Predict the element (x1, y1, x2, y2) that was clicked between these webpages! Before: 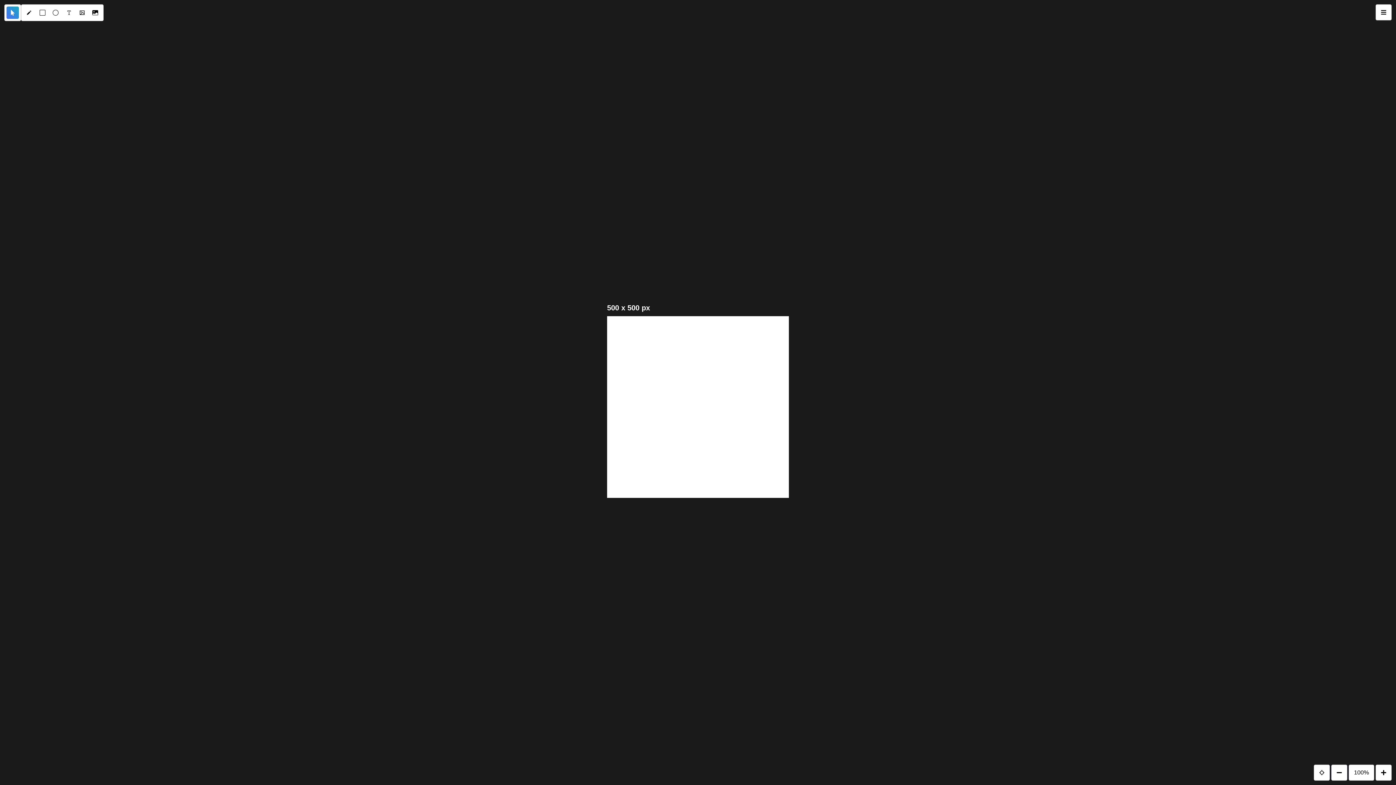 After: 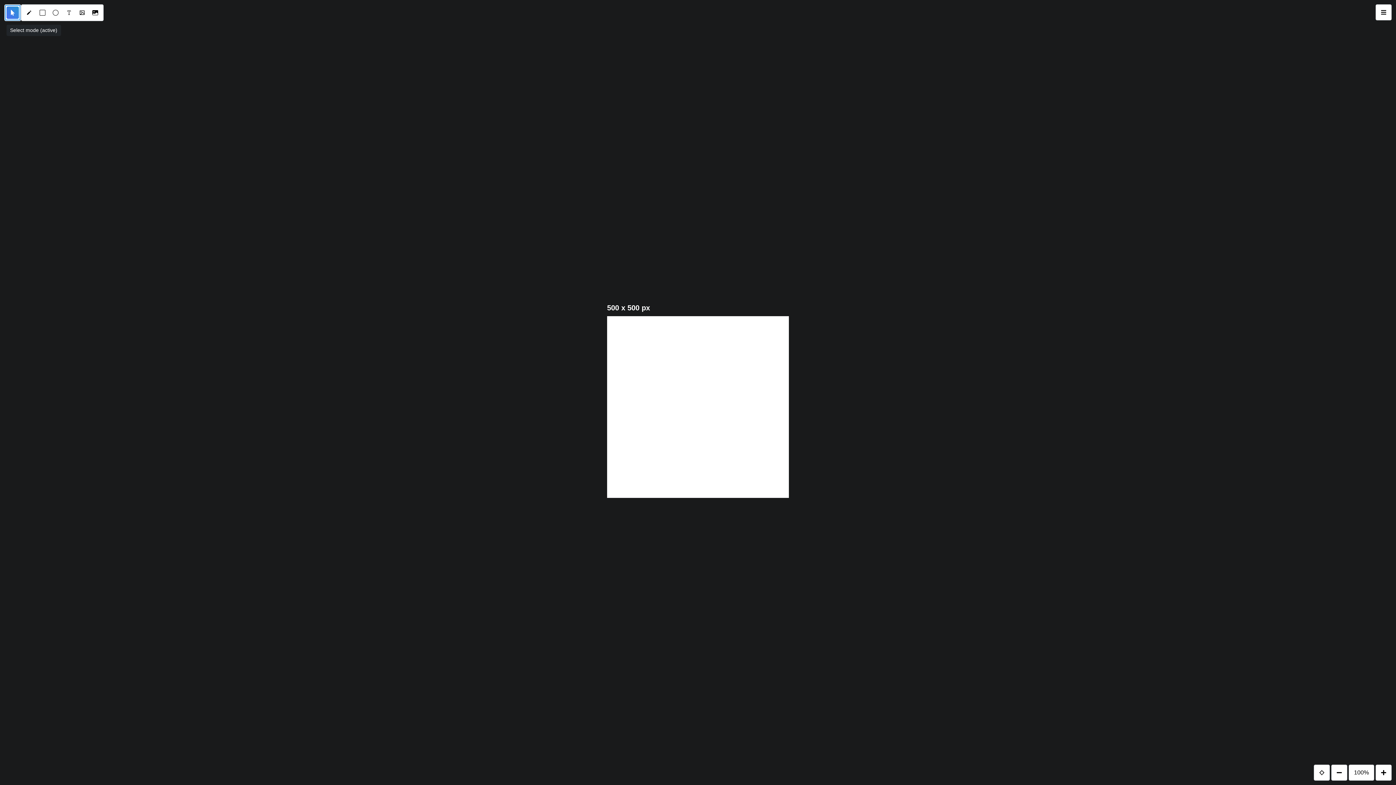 Action: bbox: (6, 6, 18, 18)